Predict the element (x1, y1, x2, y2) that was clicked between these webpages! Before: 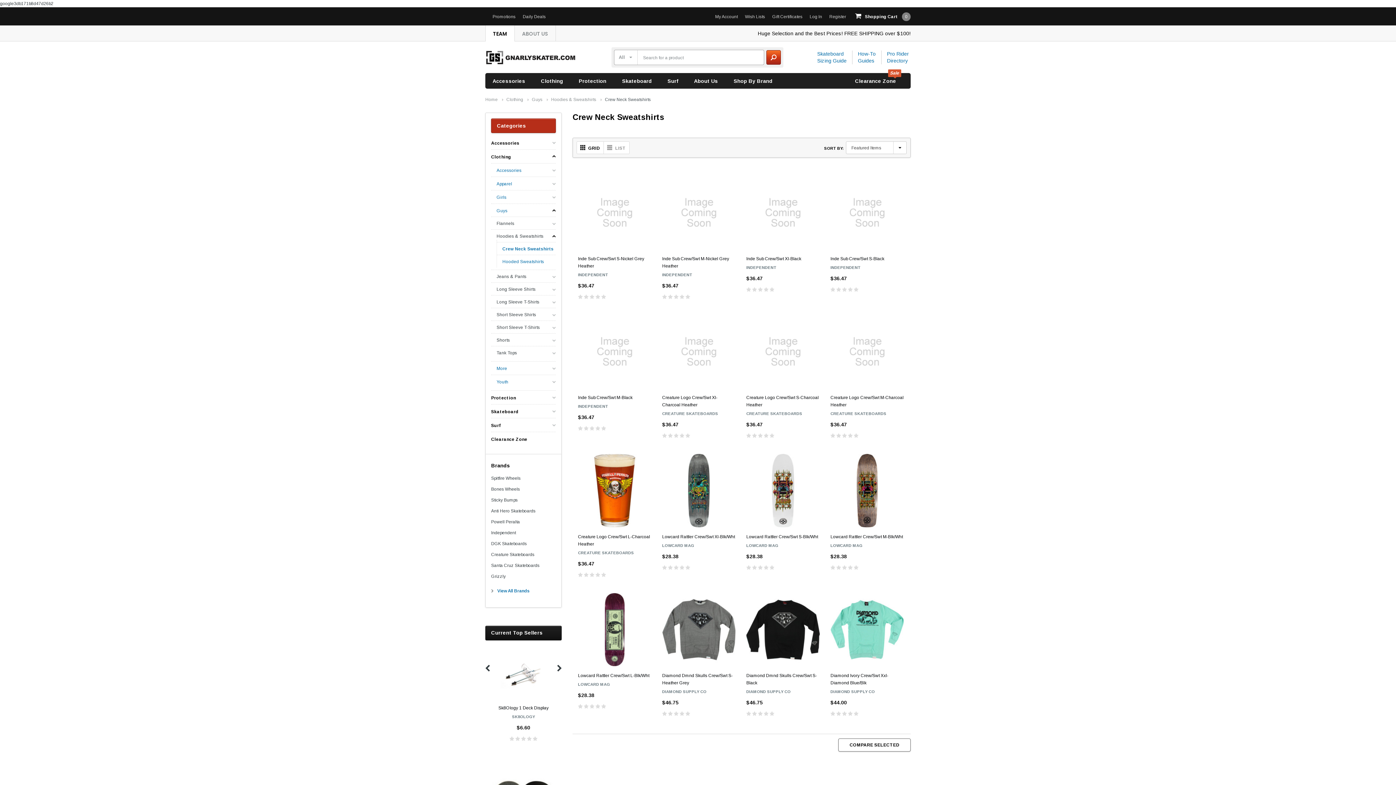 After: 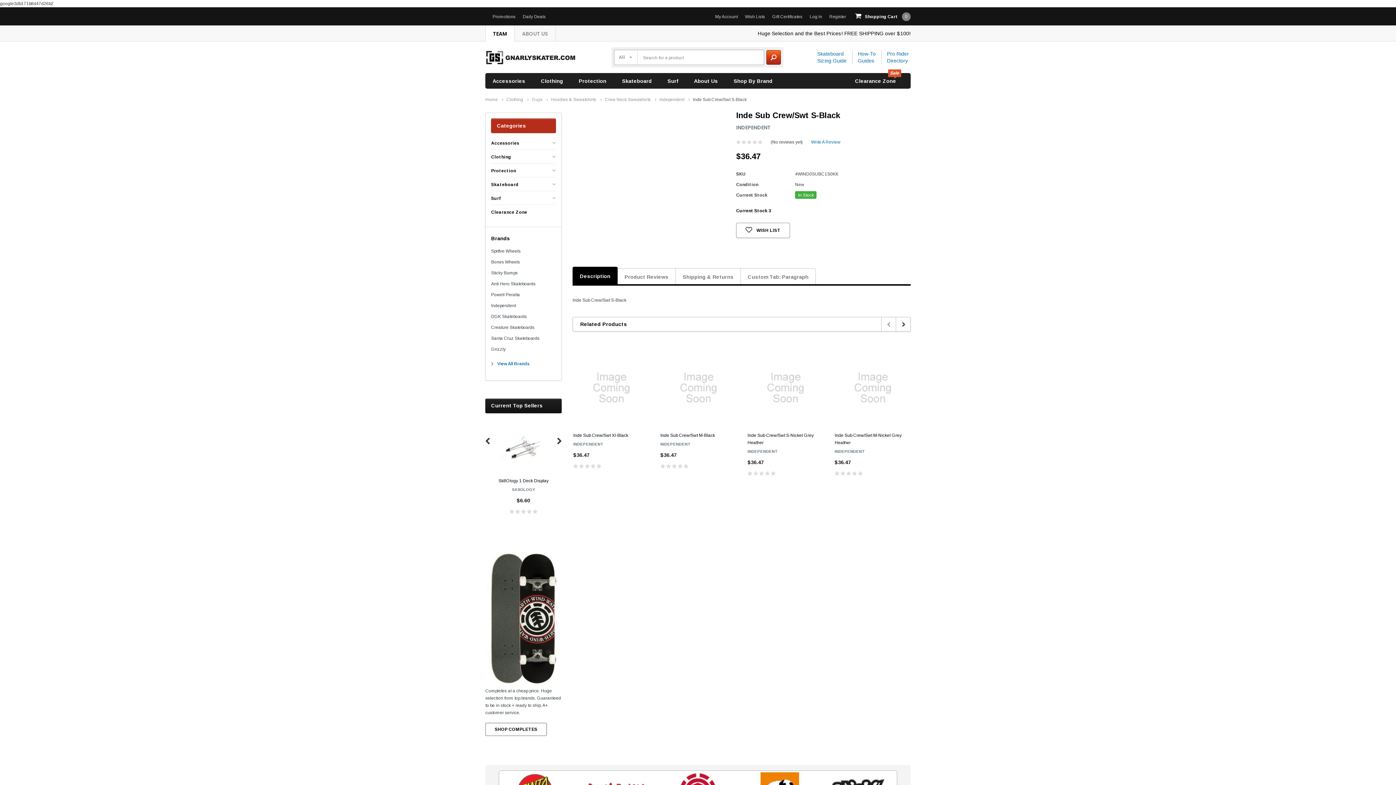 Action: bbox: (830, 256, 884, 261) label: Inde Sub Crew/Swt S-Black